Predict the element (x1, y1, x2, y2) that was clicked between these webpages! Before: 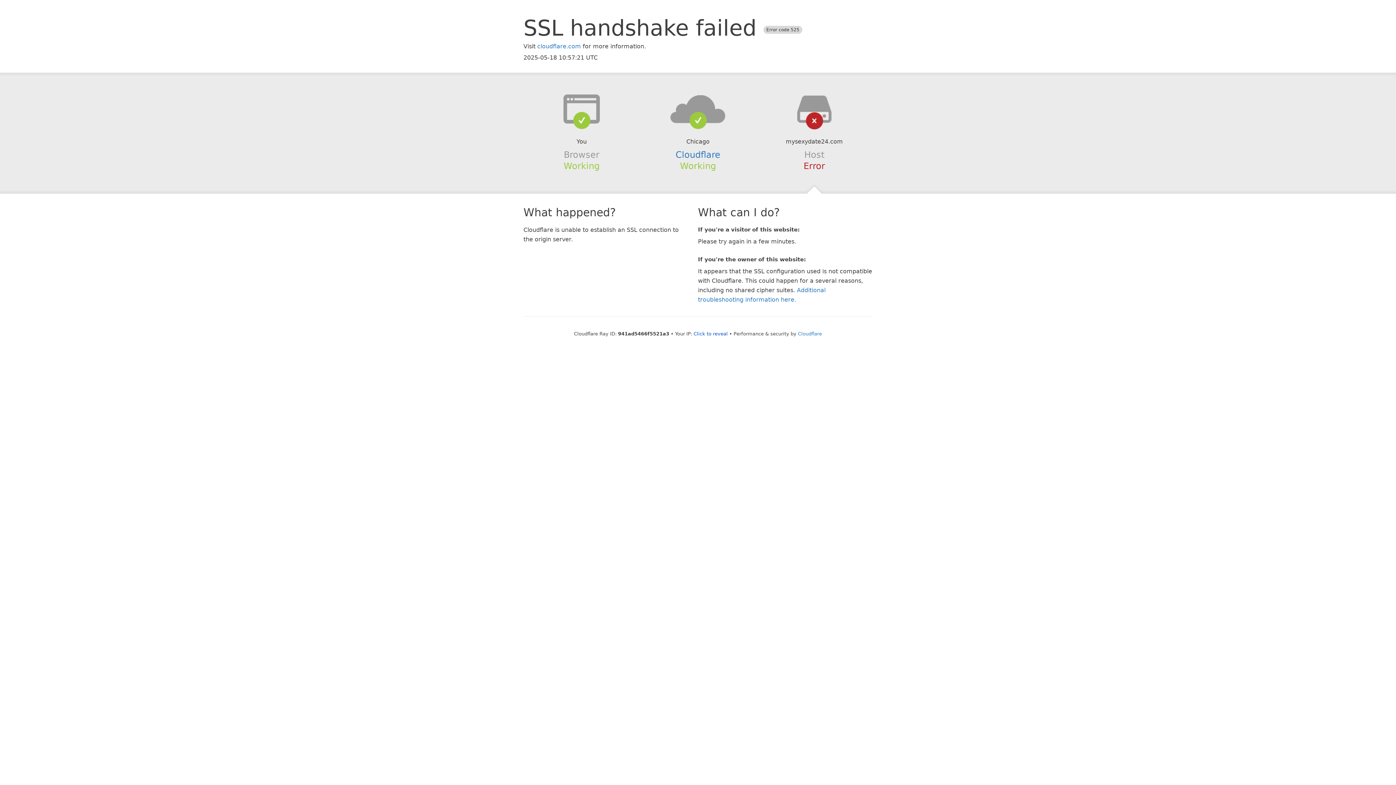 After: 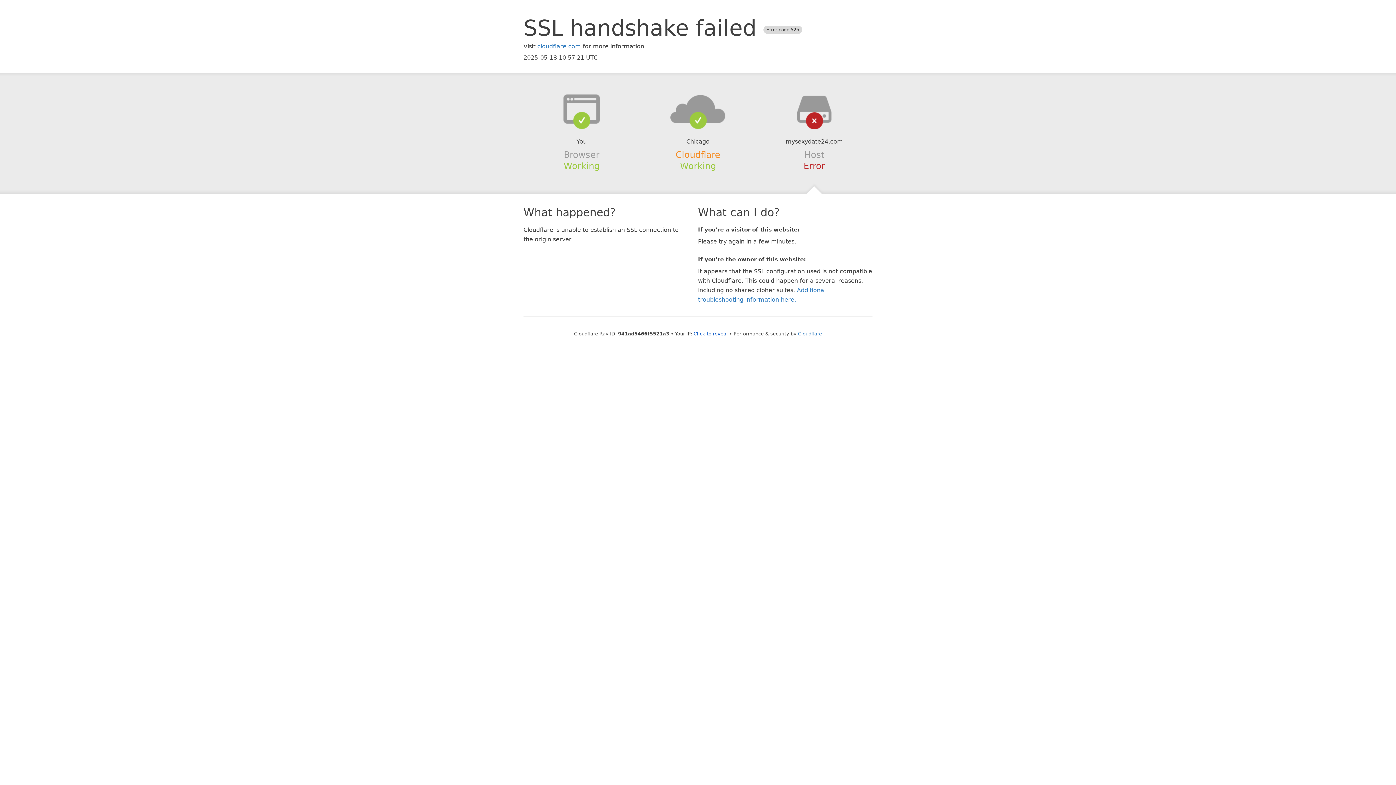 Action: label: Cloudflare bbox: (675, 149, 720, 159)